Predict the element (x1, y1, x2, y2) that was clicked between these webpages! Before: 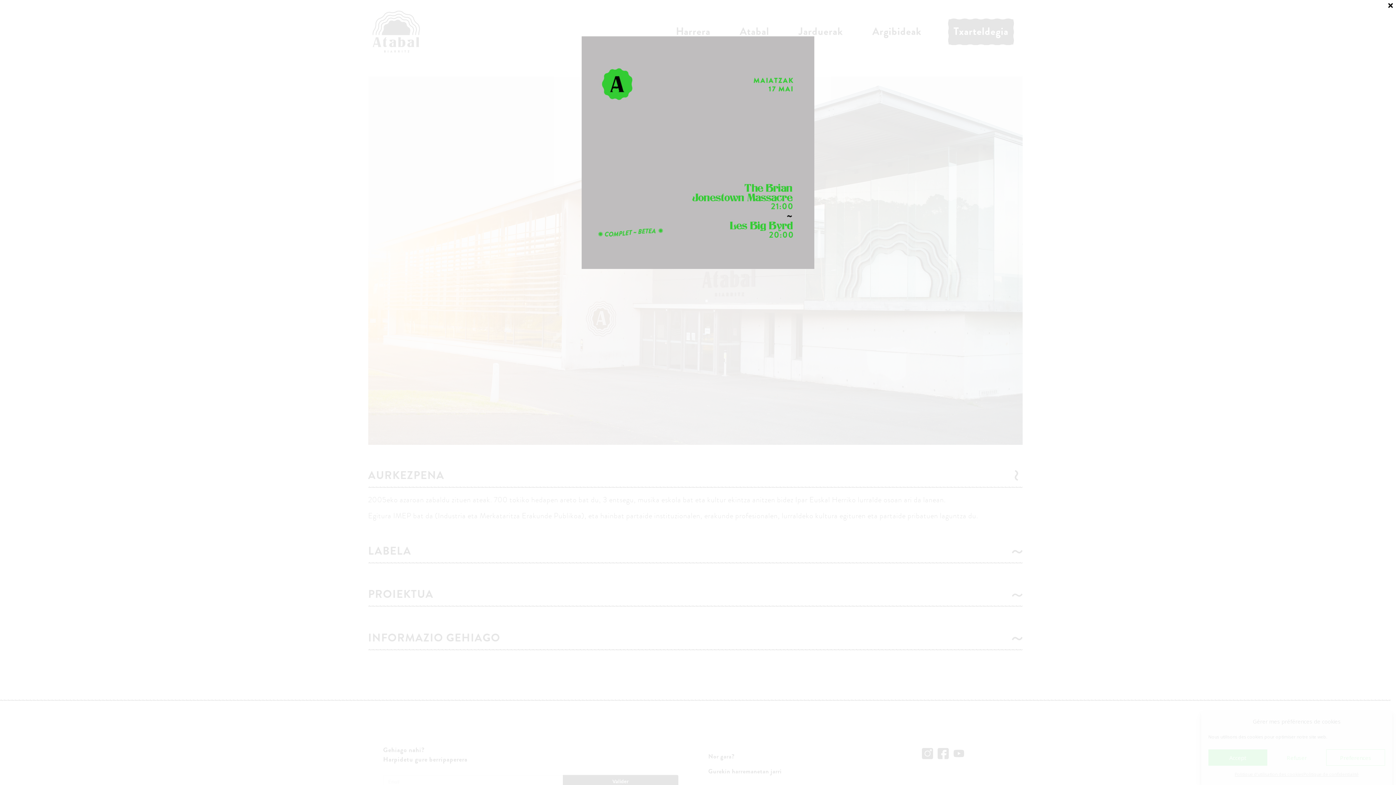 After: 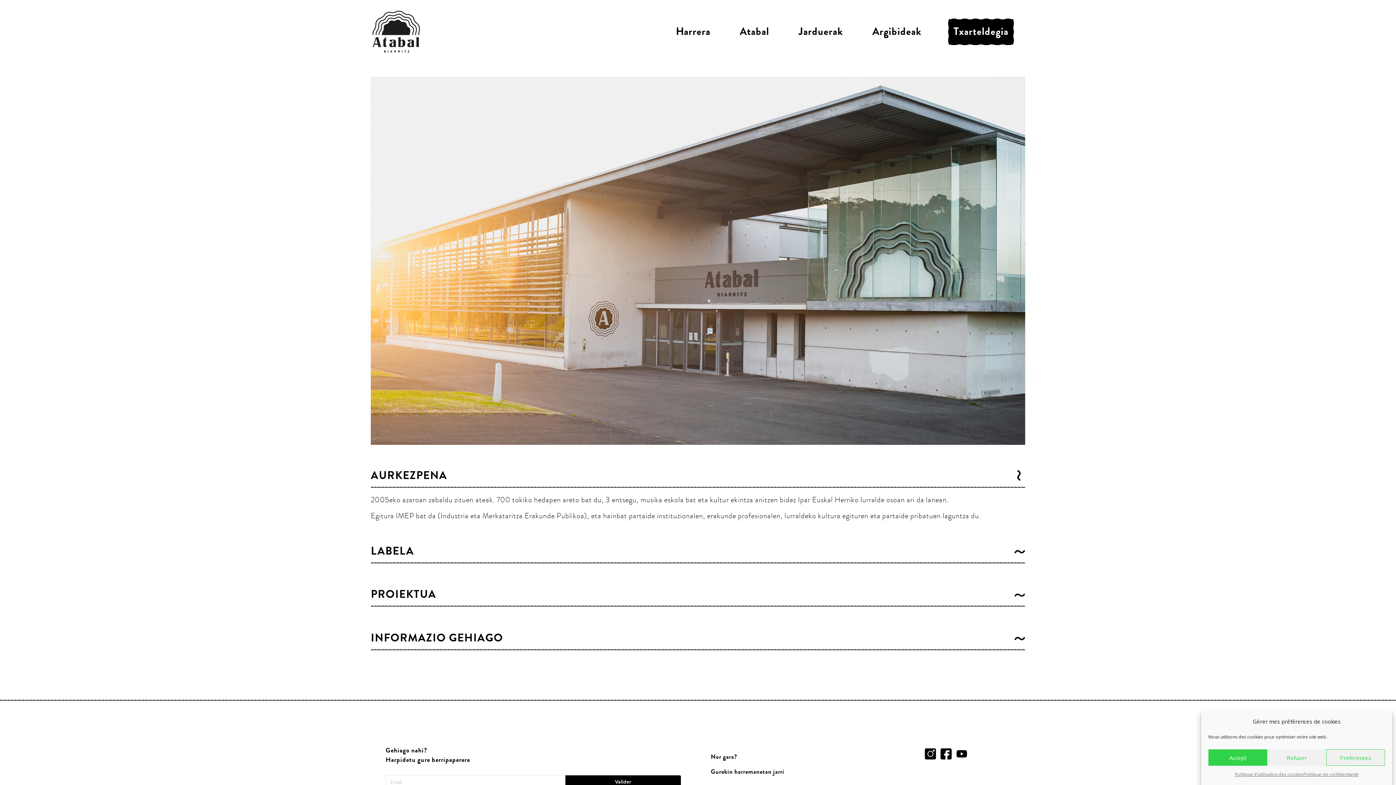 Action: bbox: (1385, 0, 1396, 10) label: Close